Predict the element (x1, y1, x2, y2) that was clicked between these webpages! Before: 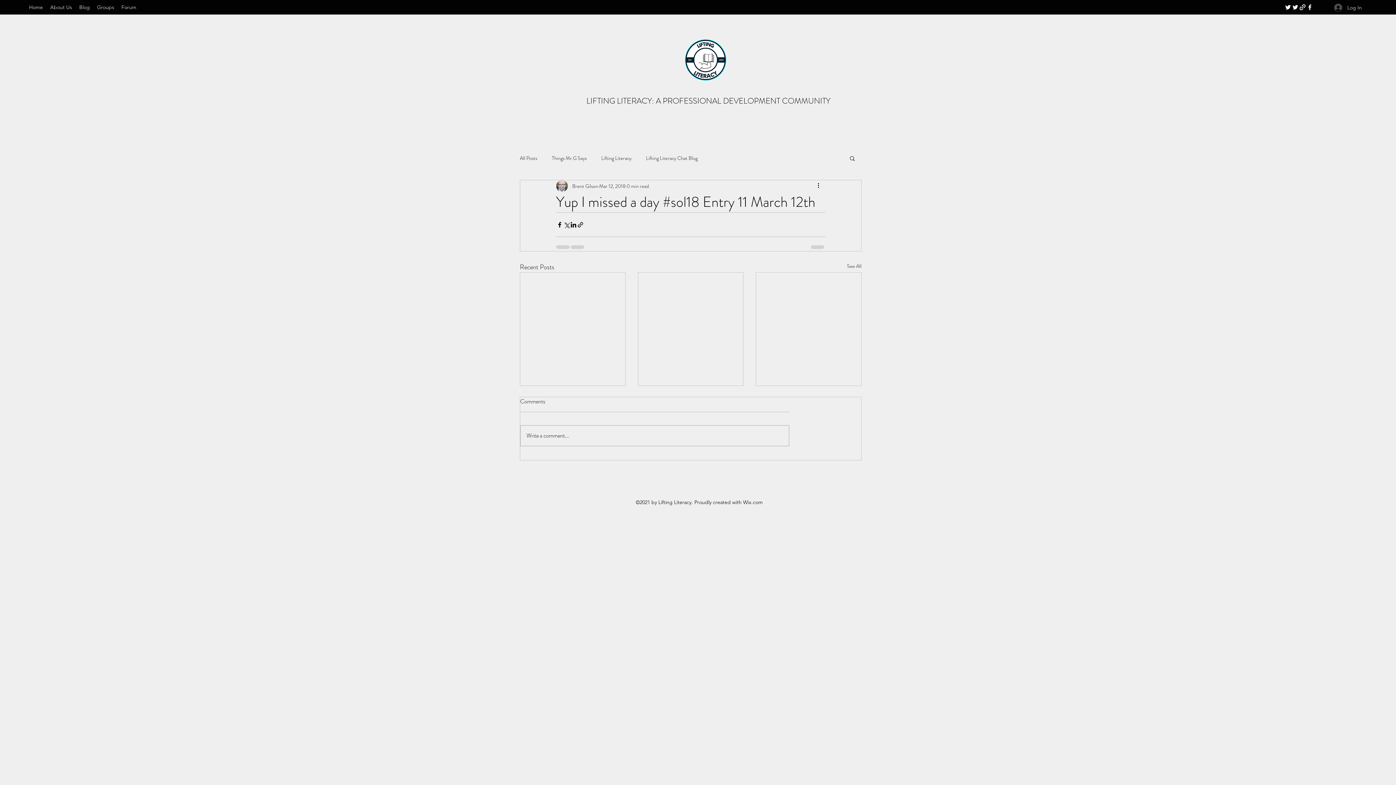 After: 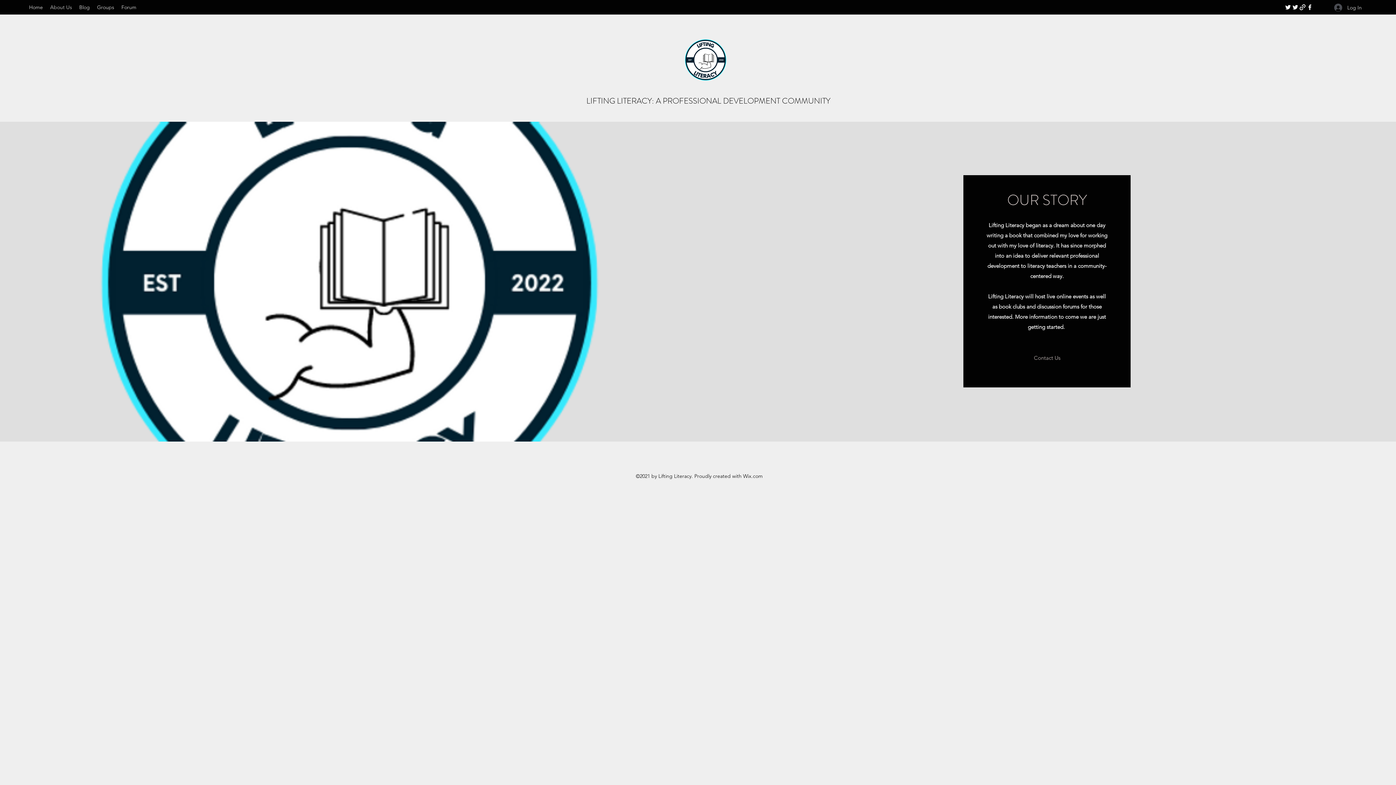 Action: bbox: (46, 1, 75, 12) label: About Us